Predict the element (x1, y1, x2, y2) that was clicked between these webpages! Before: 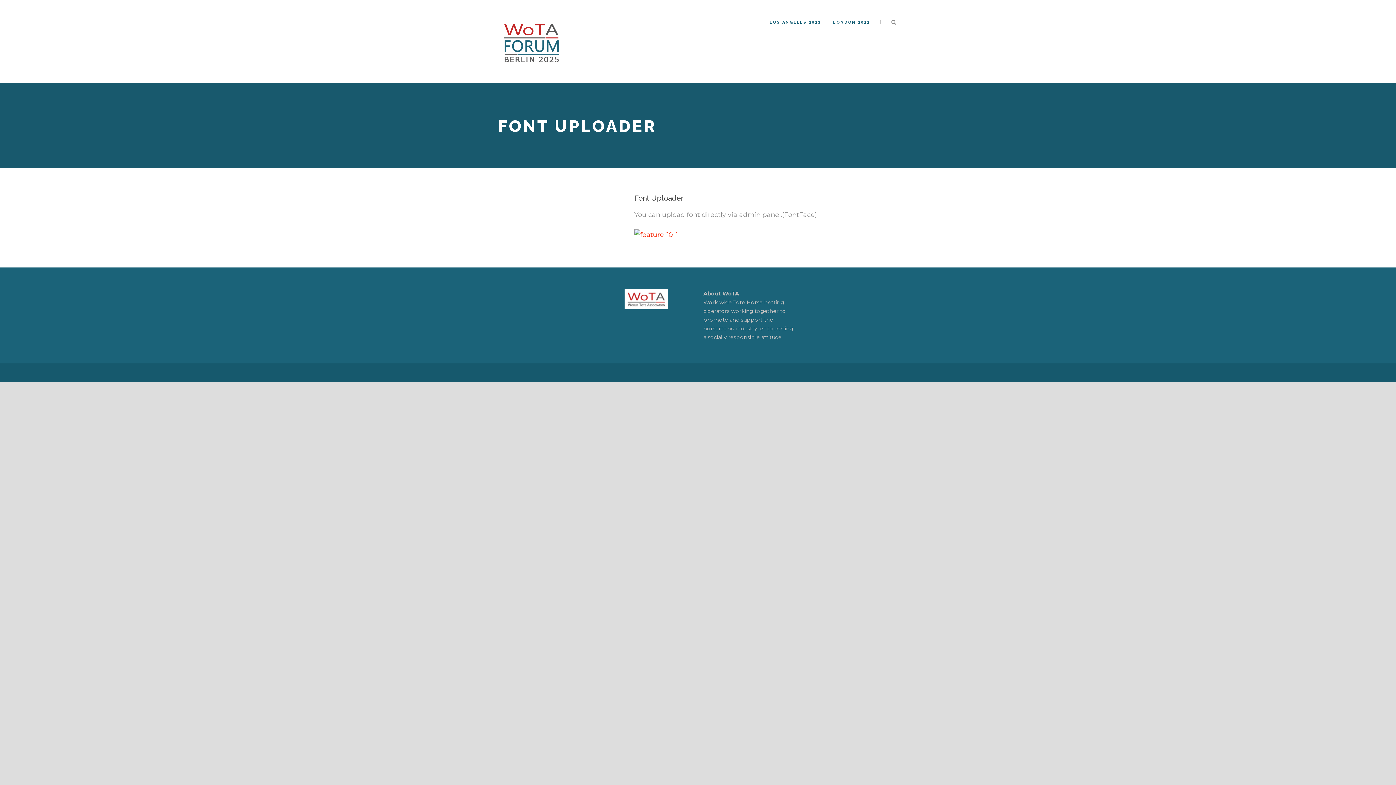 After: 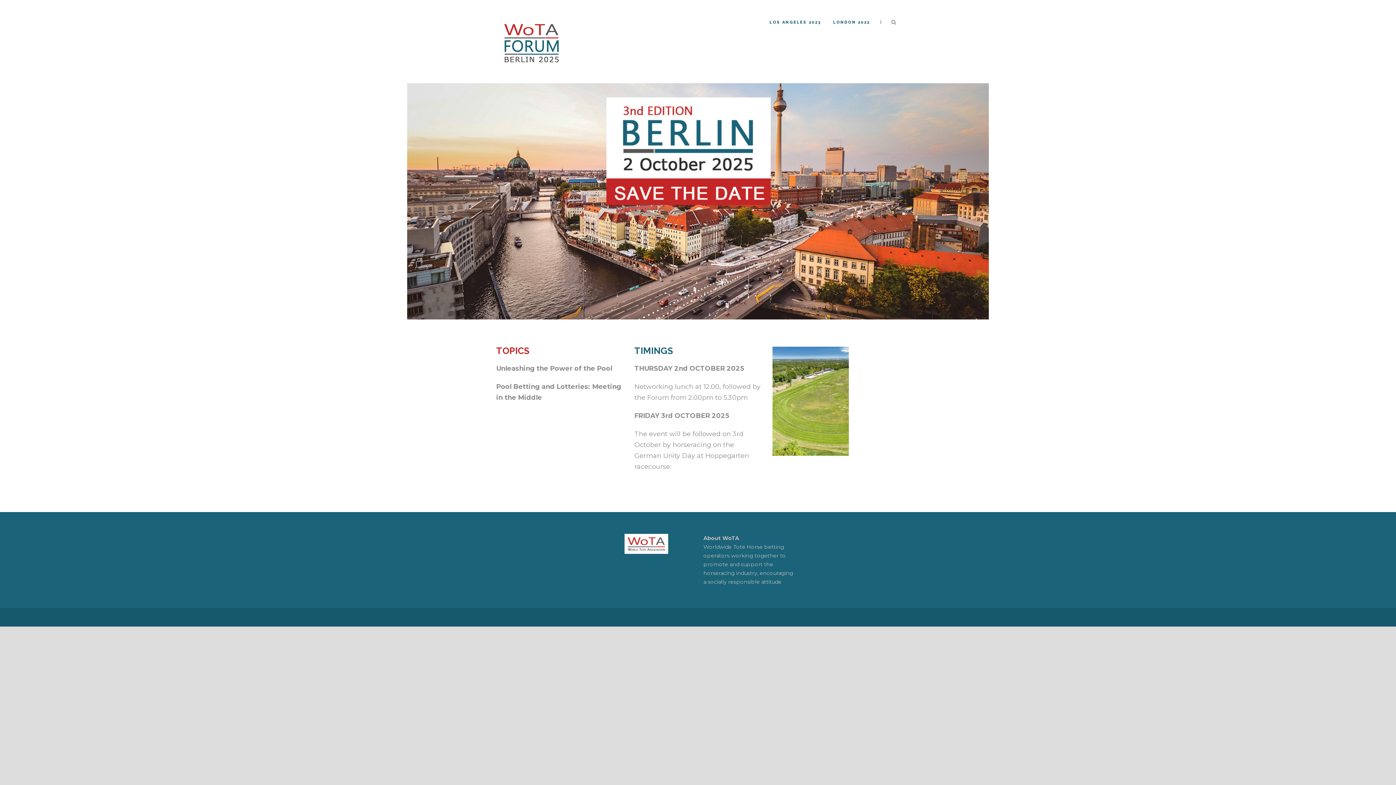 Action: bbox: (496, 37, 567, 45)